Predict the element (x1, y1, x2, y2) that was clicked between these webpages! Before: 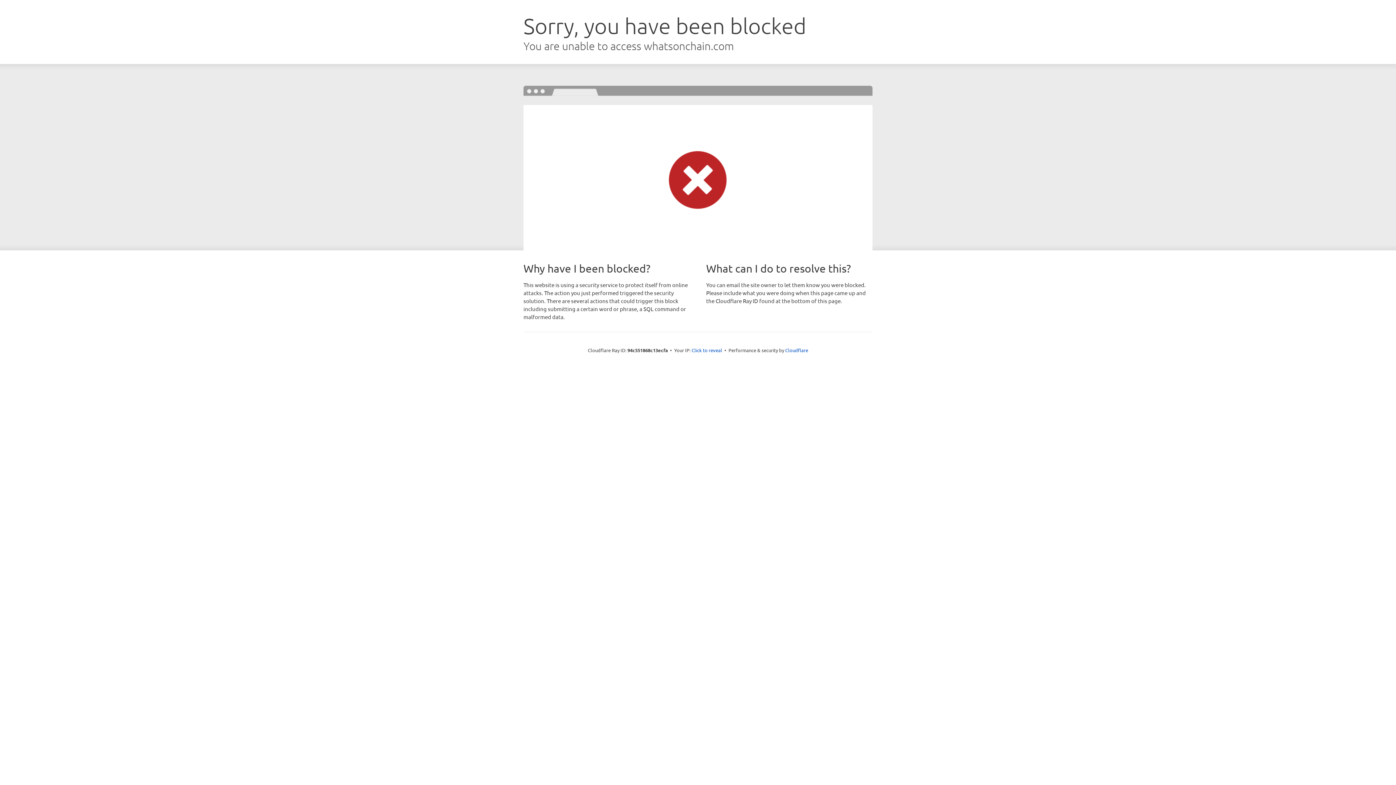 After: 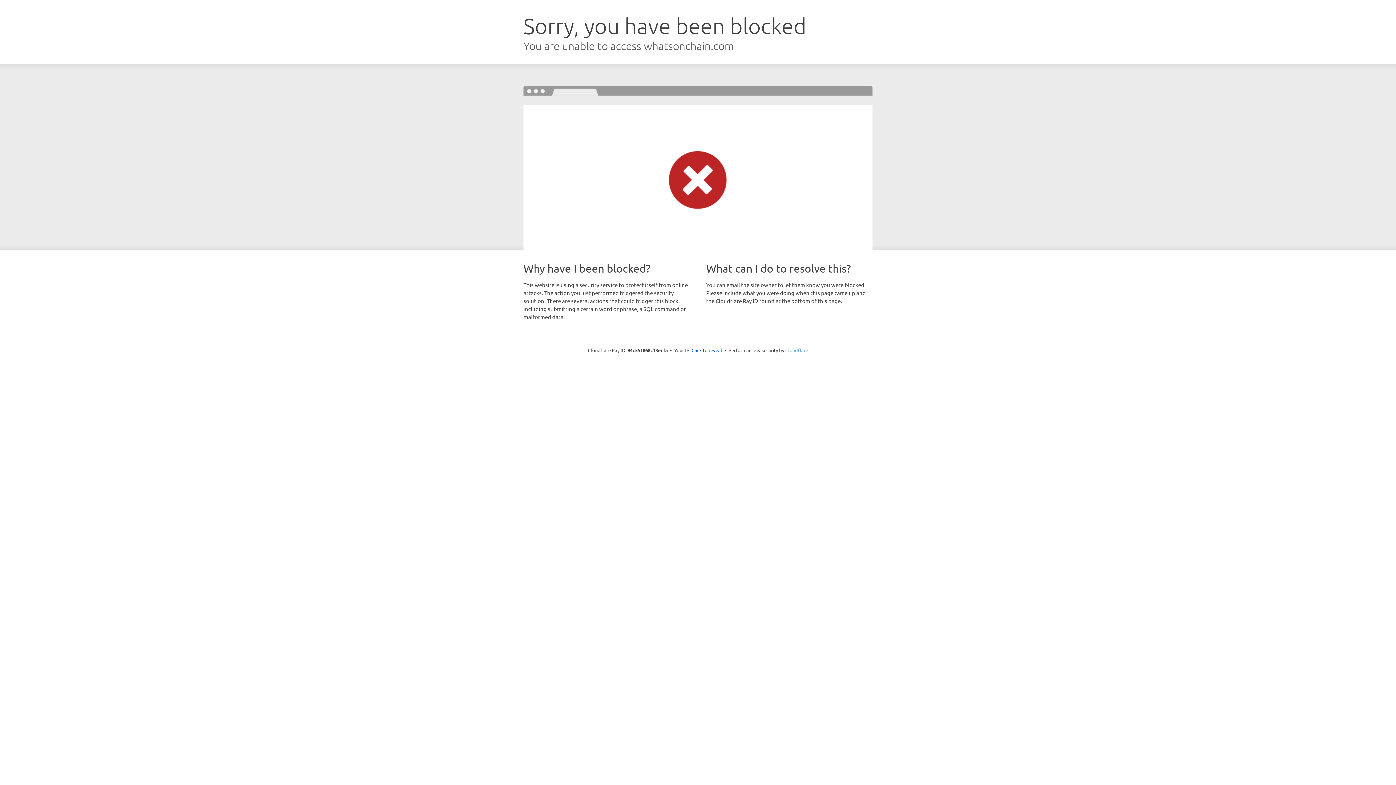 Action: label: Cloudflare bbox: (785, 347, 808, 353)